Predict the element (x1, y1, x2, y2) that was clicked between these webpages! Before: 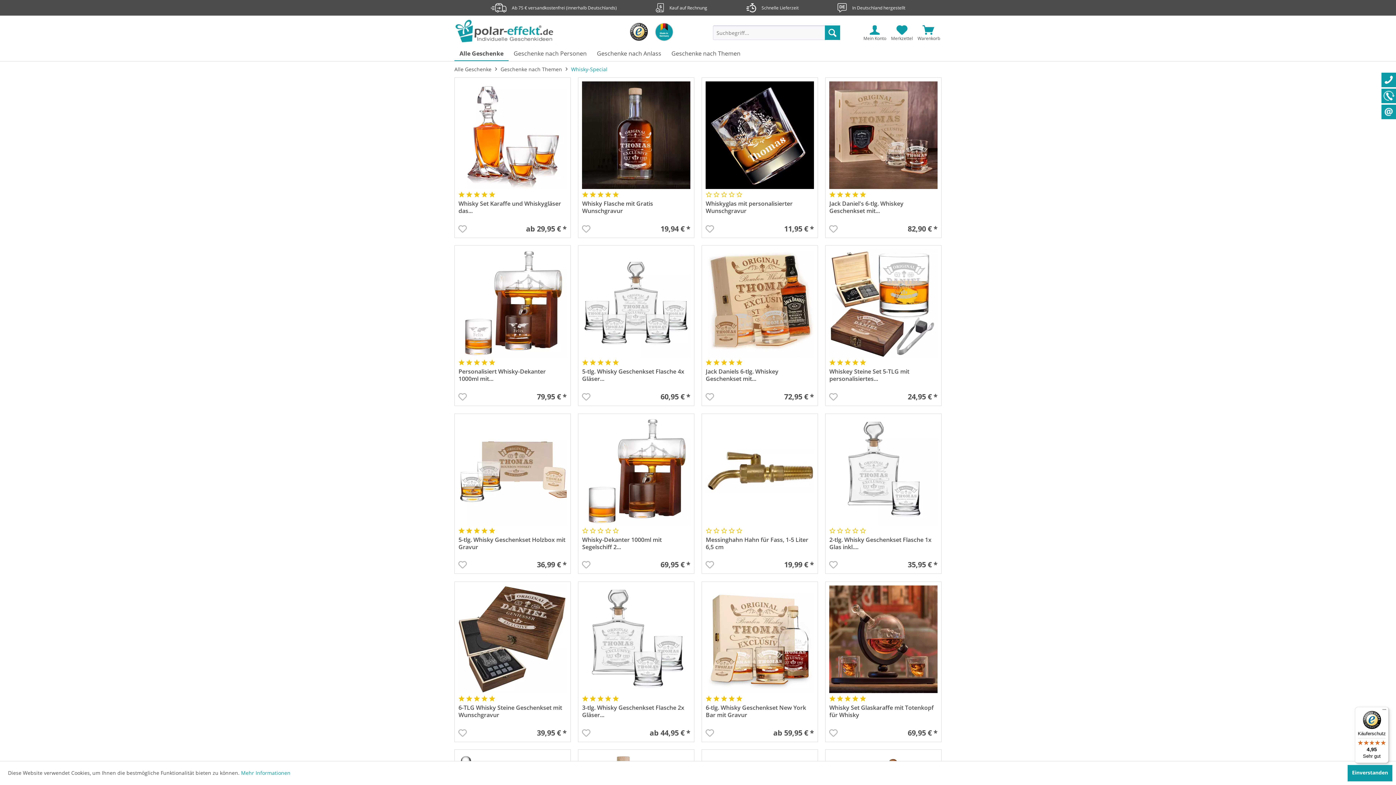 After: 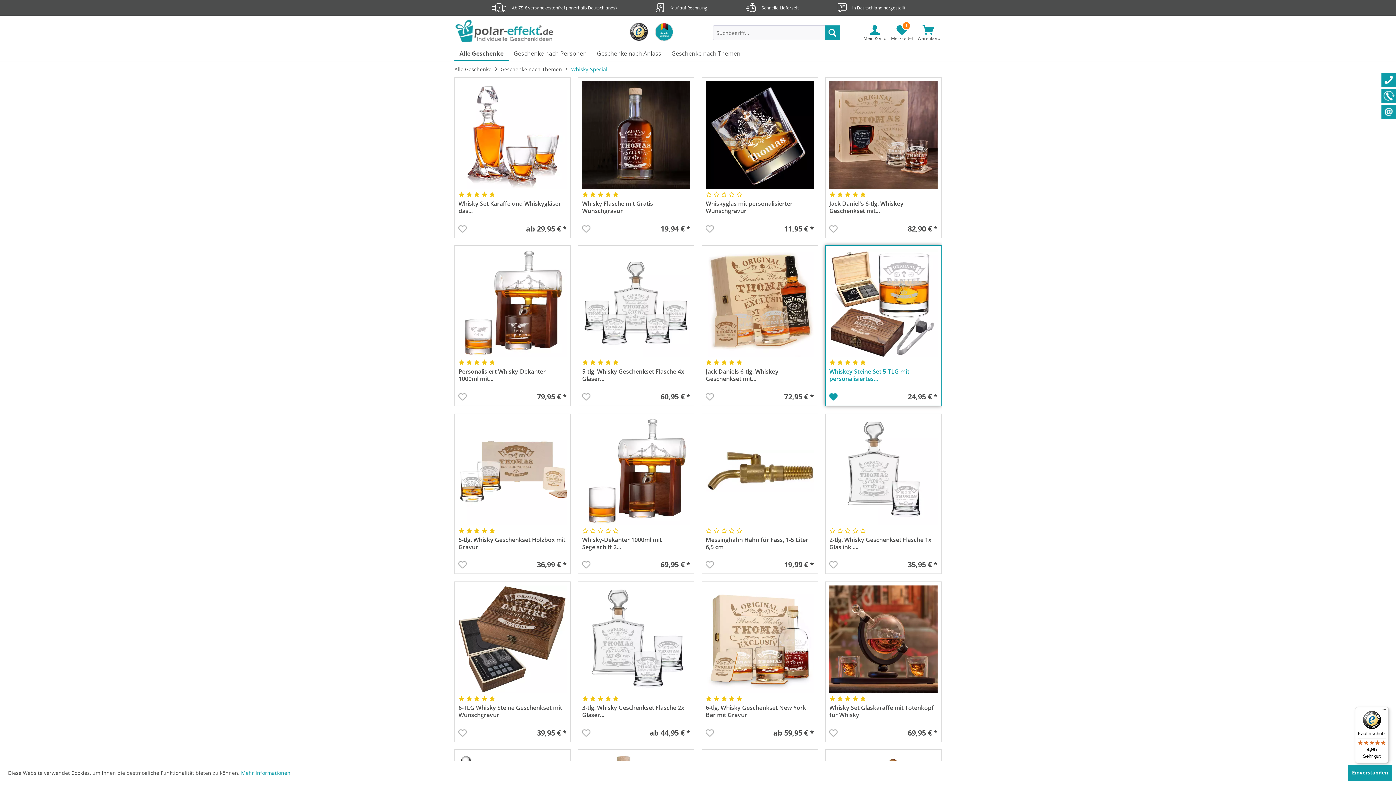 Action: bbox: (829, 393, 838, 401)